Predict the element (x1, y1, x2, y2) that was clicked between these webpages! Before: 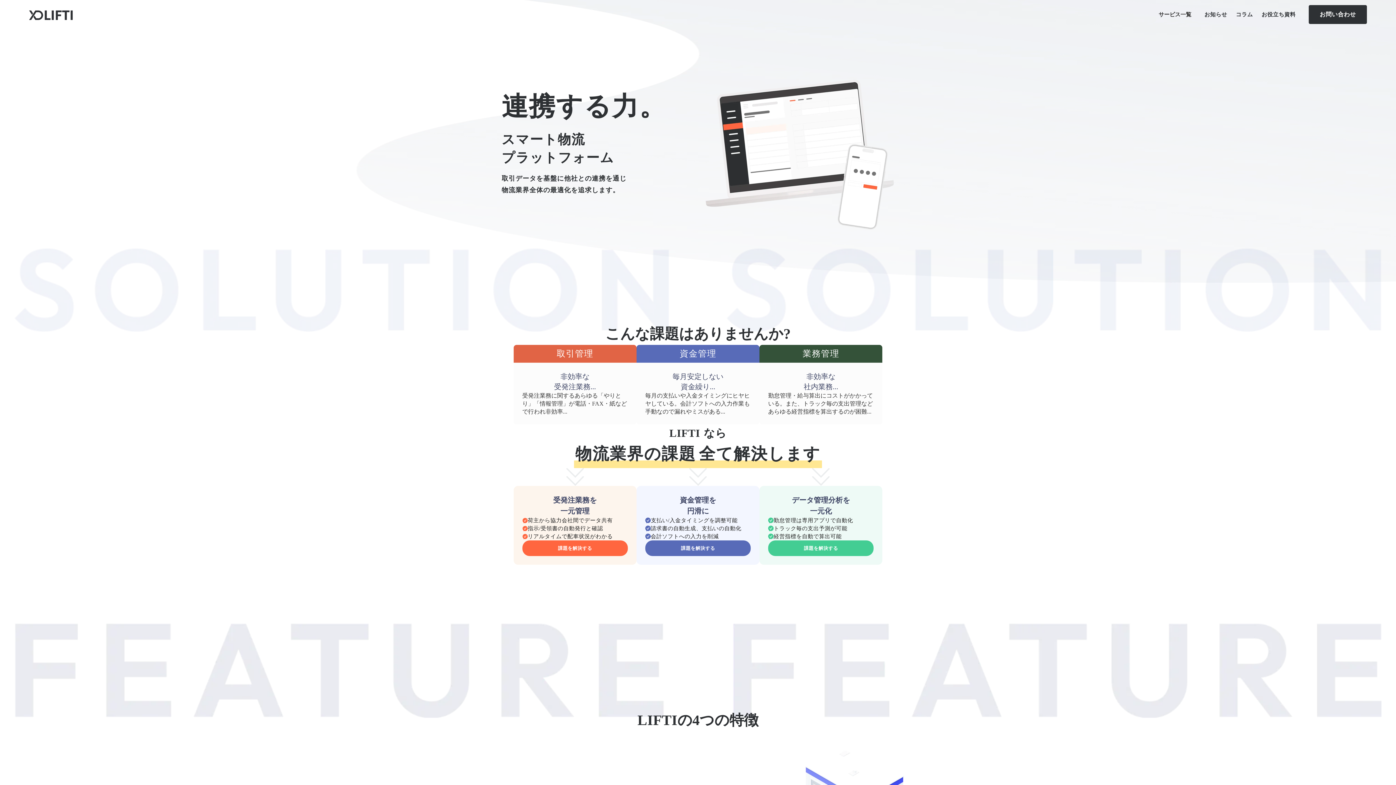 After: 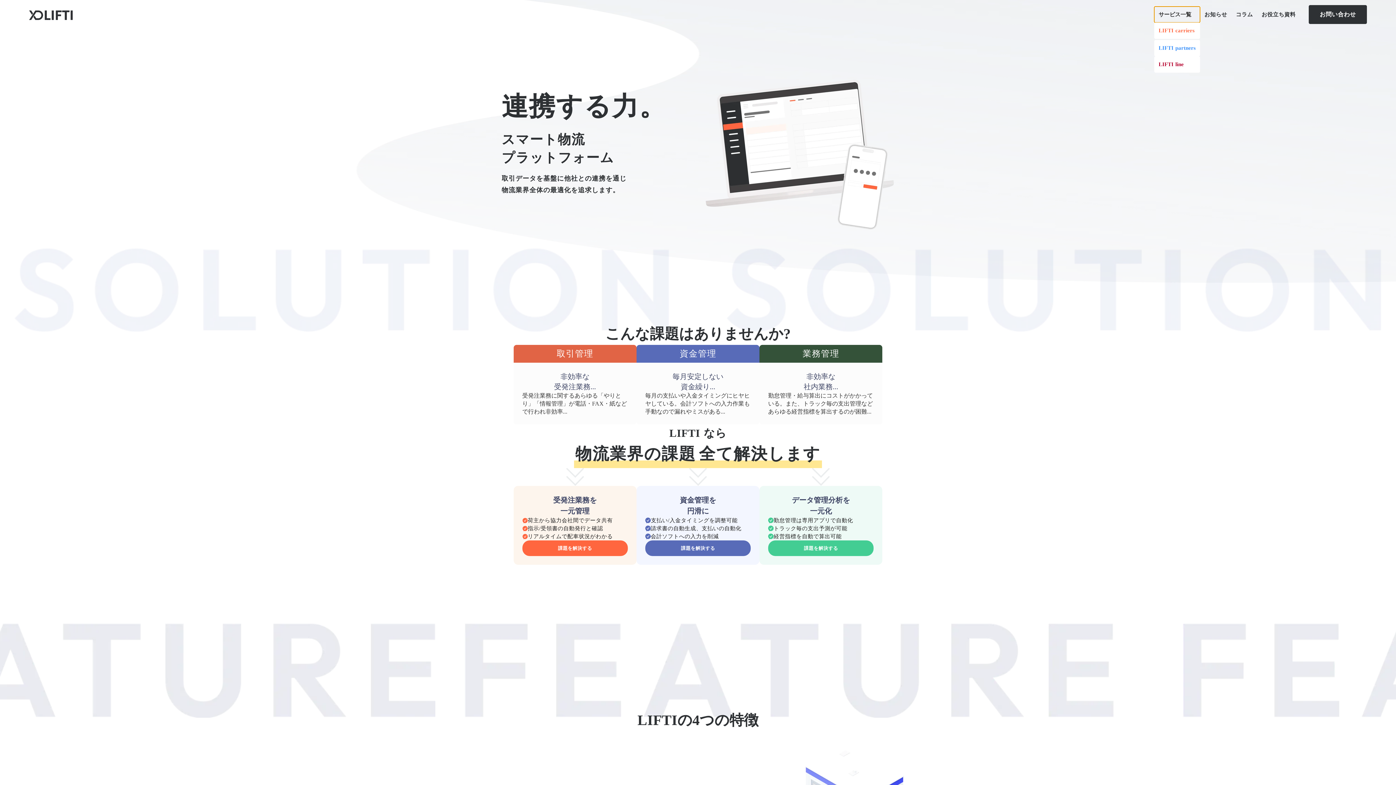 Action: bbox: (1154, 6, 1200, 22) label: サービス一覧